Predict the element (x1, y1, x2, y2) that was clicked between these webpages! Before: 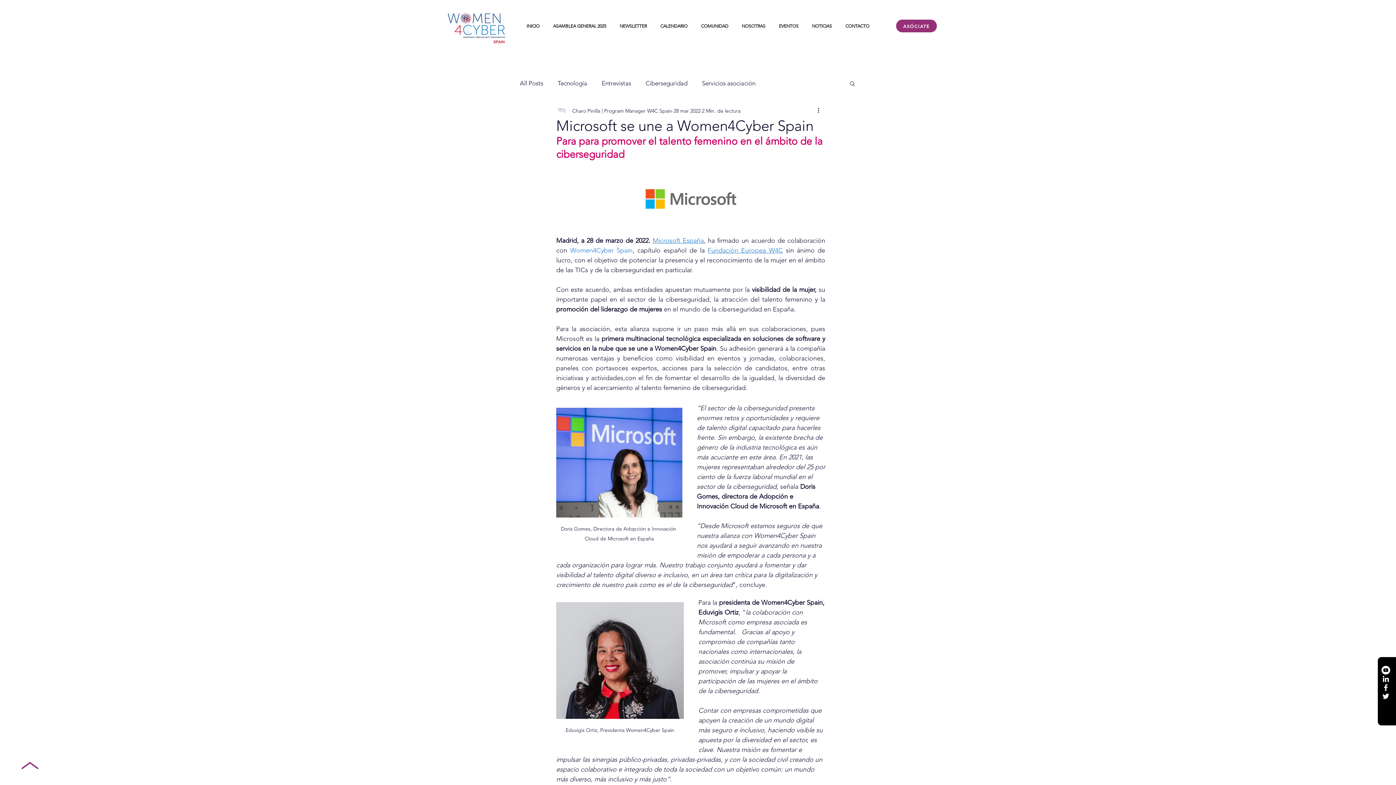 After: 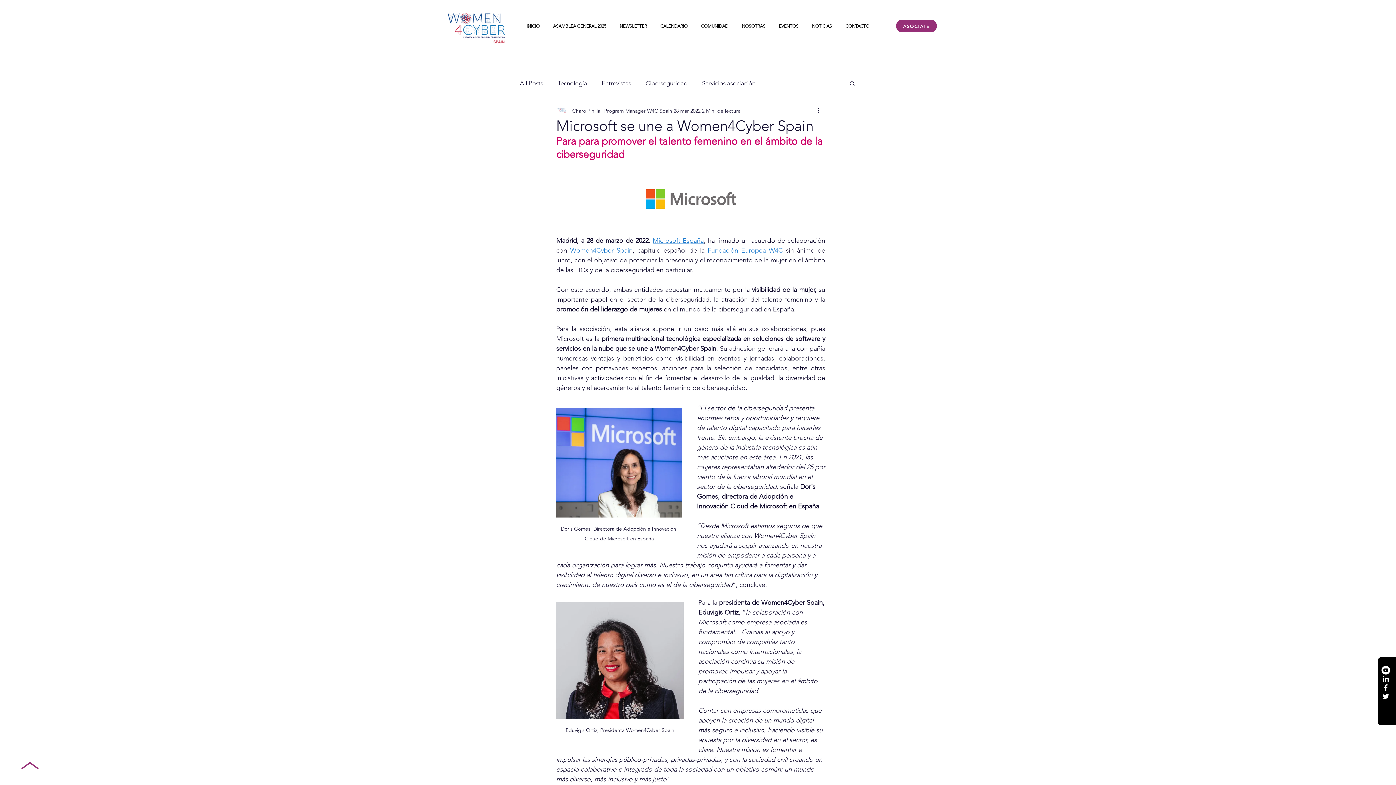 Action: label: Women4Cyber Spain bbox: (570, 246, 632, 254)